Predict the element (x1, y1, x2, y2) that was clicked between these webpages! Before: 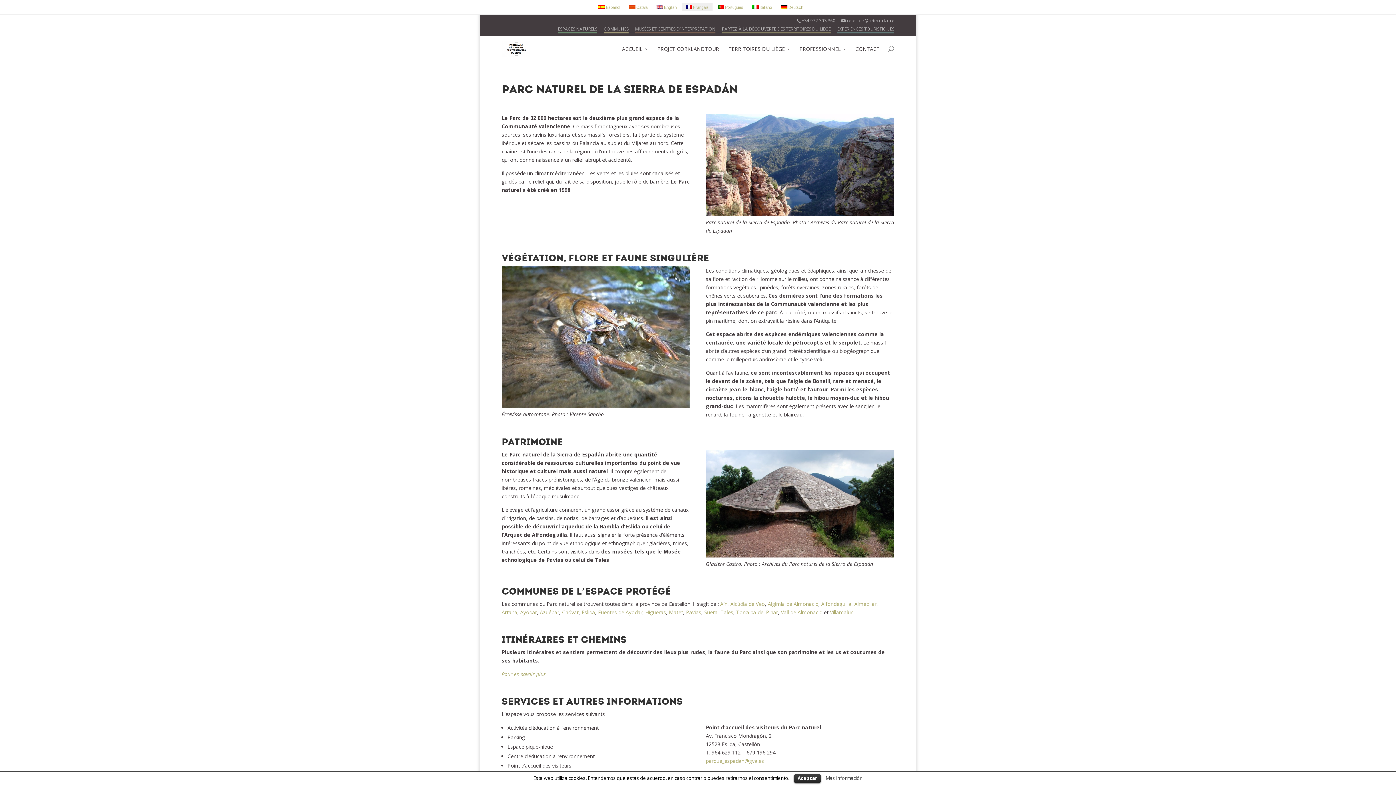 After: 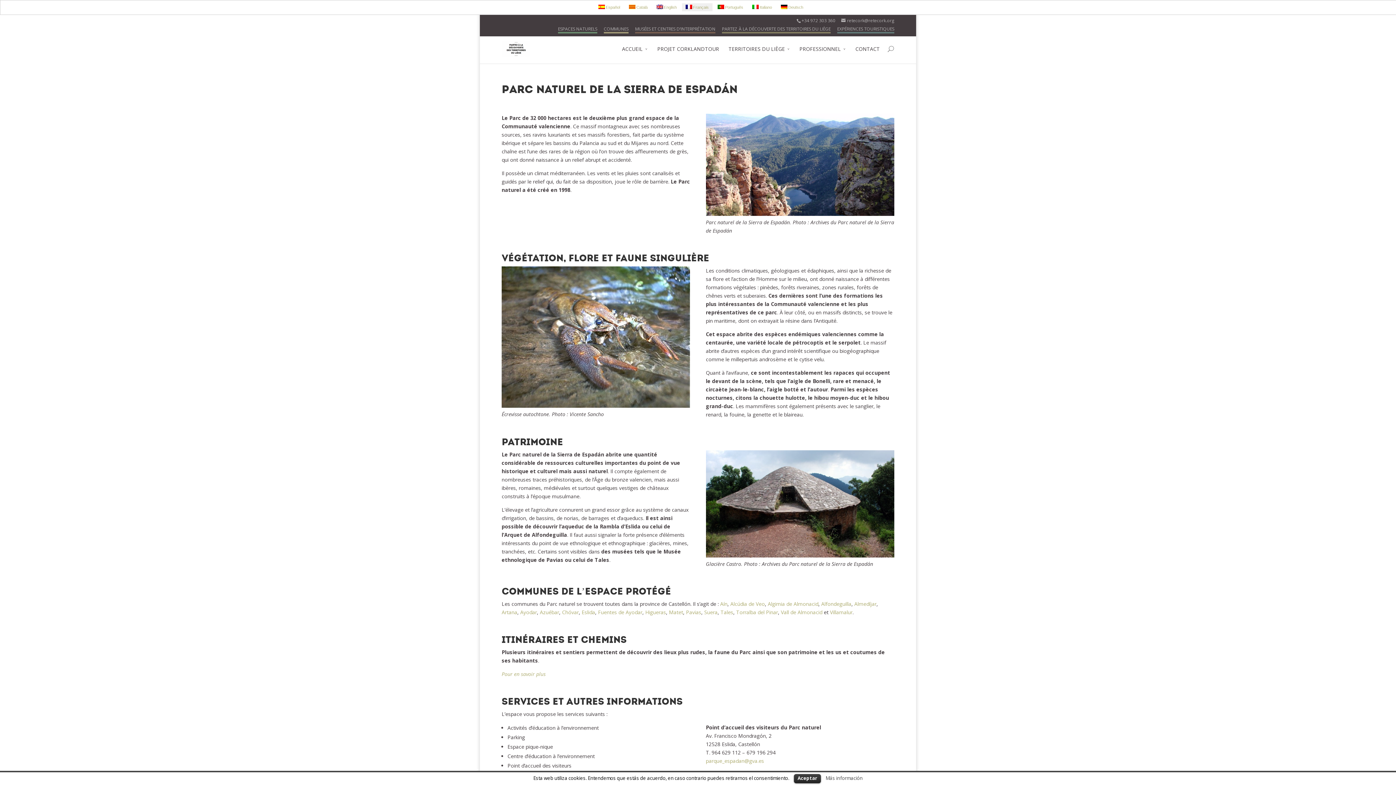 Action: label: Azuébar bbox: (540, 609, 559, 616)